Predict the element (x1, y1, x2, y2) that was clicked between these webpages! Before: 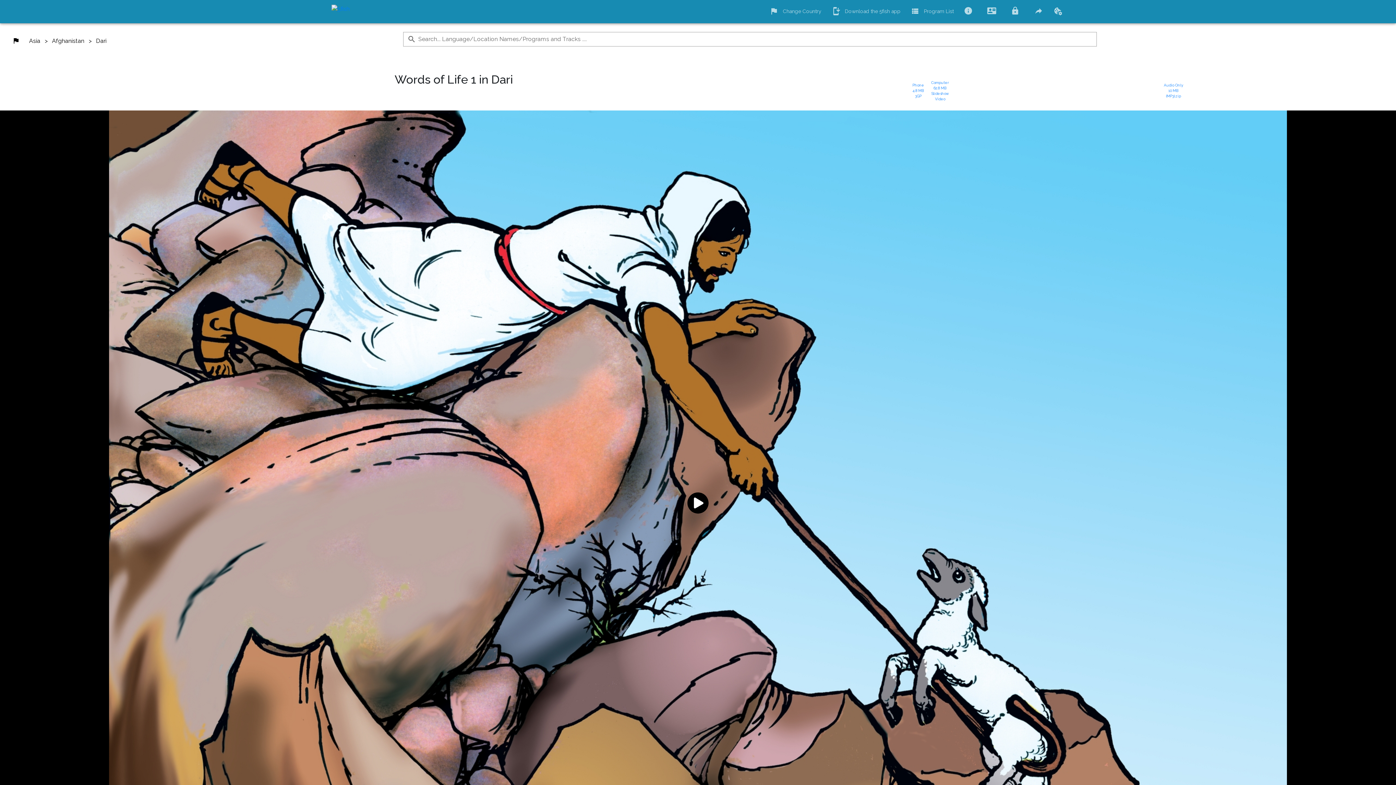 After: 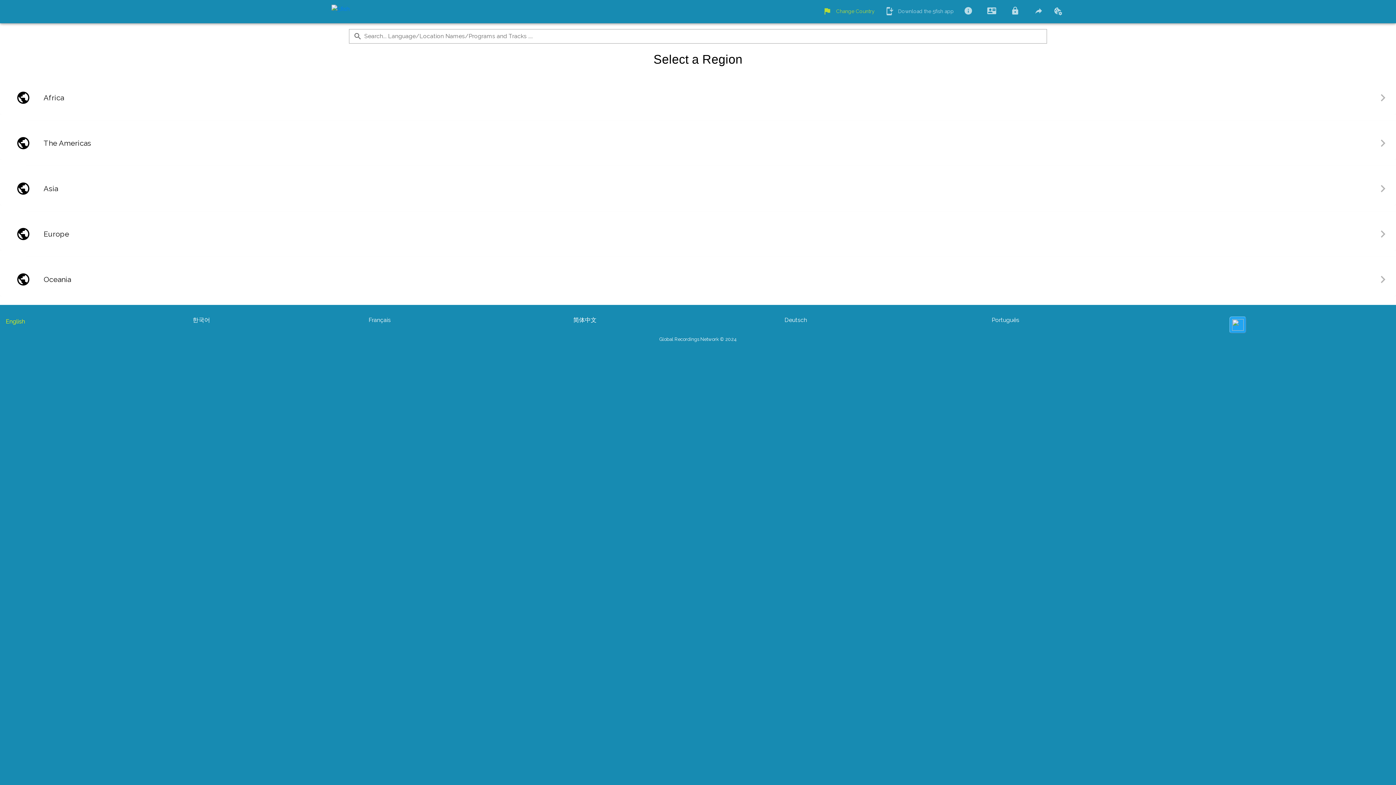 Action: bbox: (4, 34, 27, 47)